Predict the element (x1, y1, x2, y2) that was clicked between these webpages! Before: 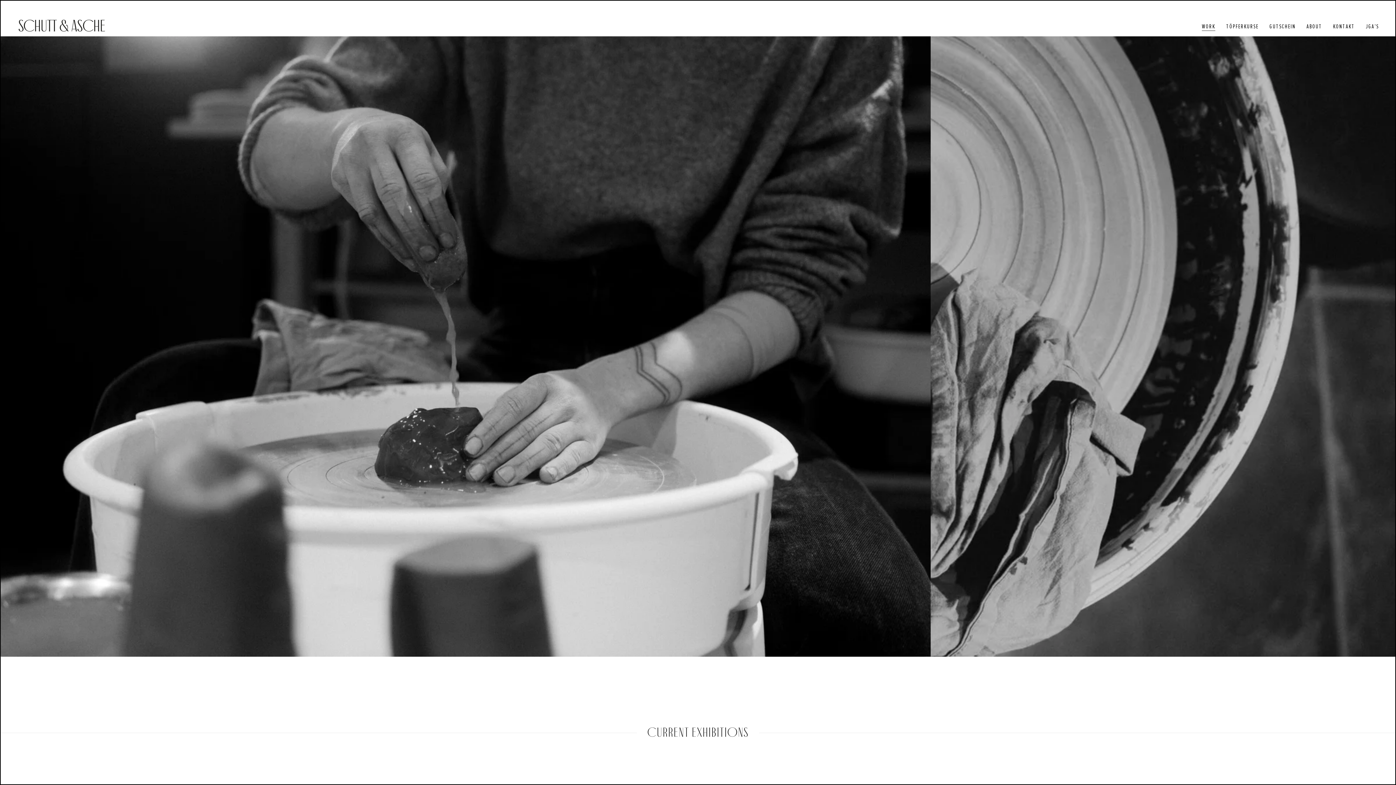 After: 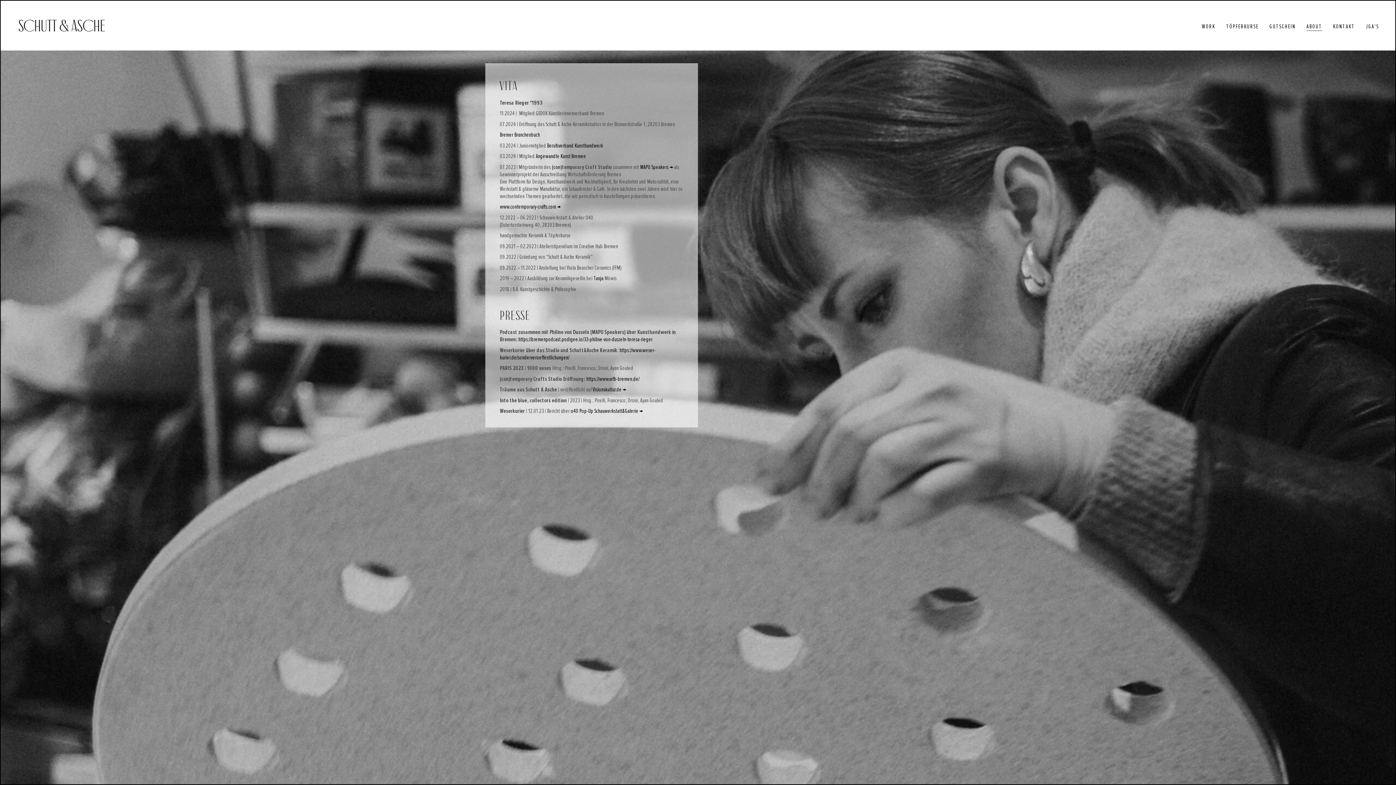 Action: label: ABOUT bbox: (1306, 22, 1322, 30)